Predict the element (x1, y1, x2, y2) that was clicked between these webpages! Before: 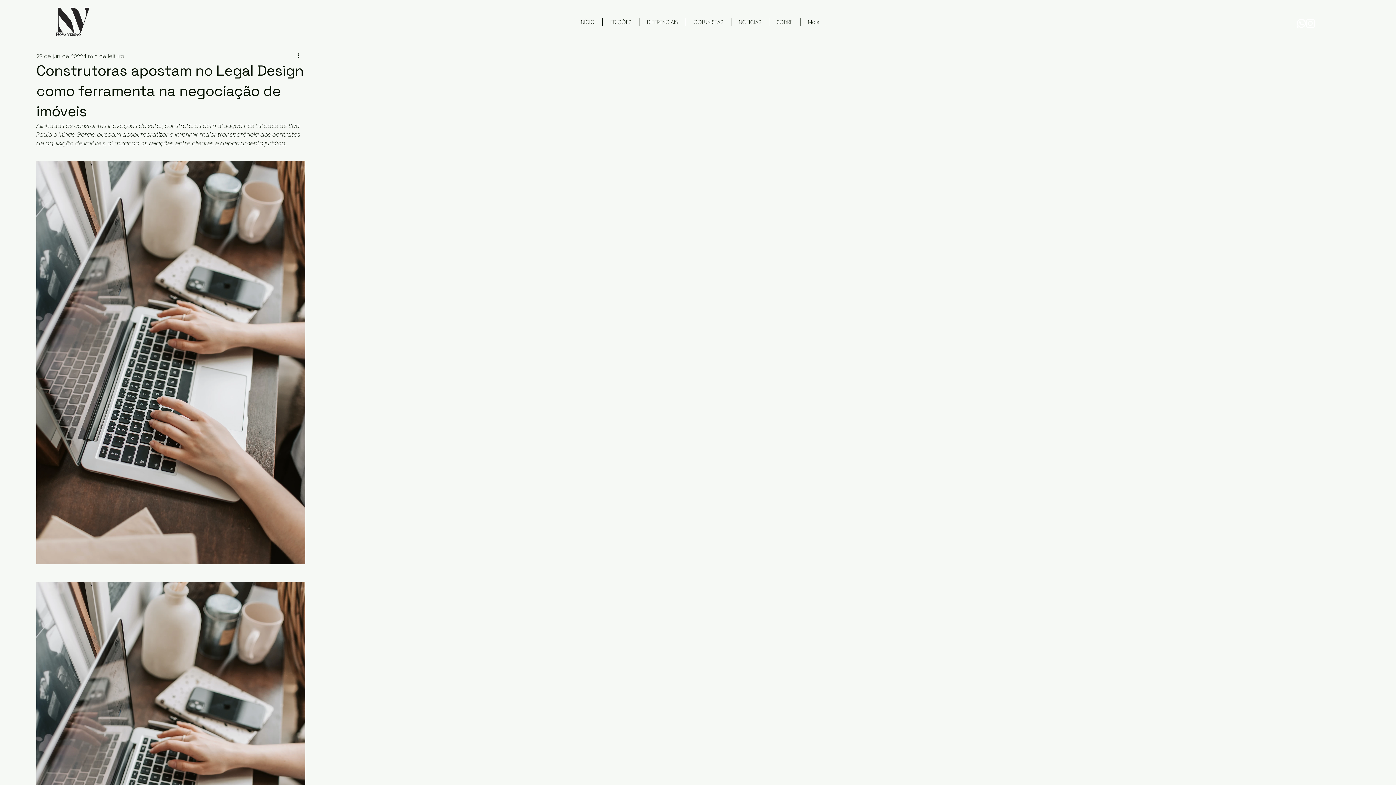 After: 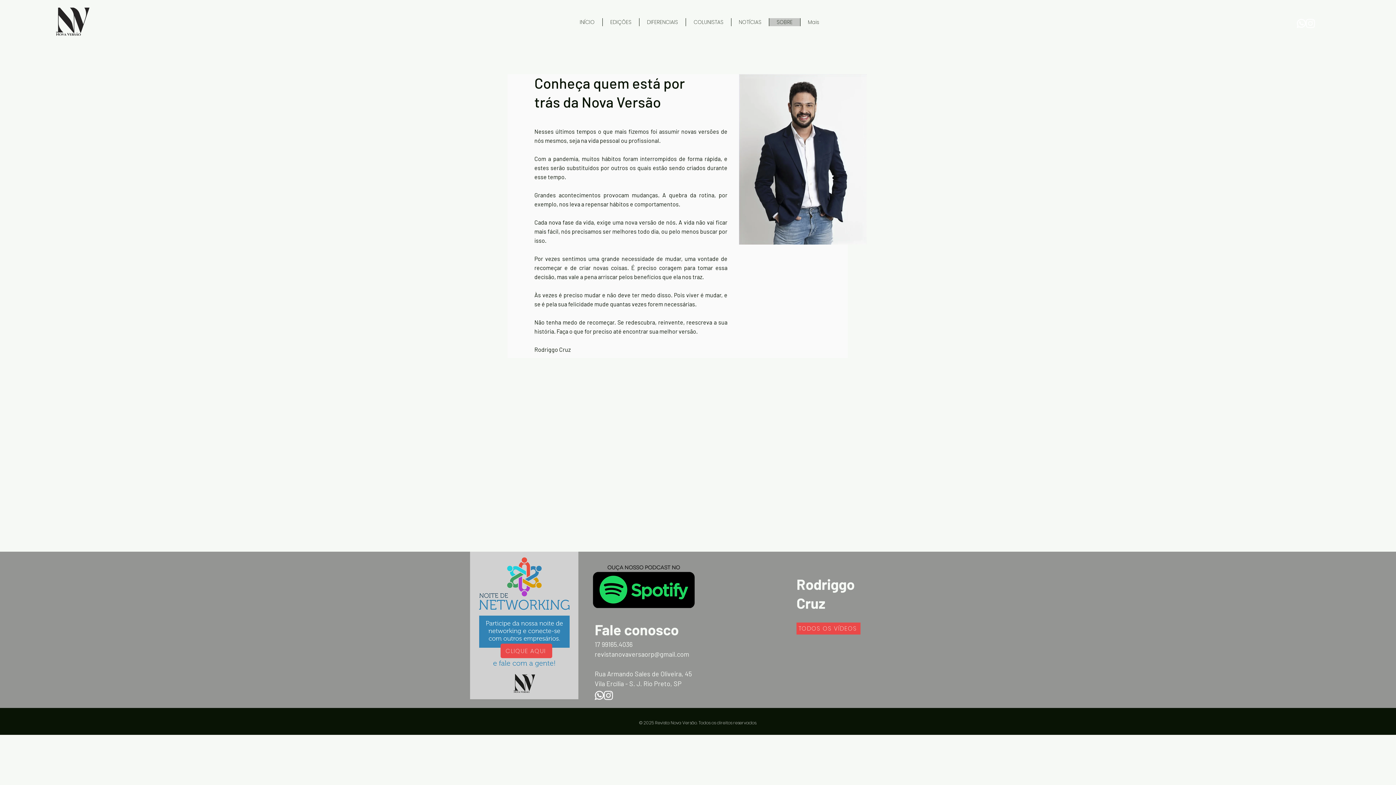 Action: bbox: (769, 18, 800, 26) label: SOBRE